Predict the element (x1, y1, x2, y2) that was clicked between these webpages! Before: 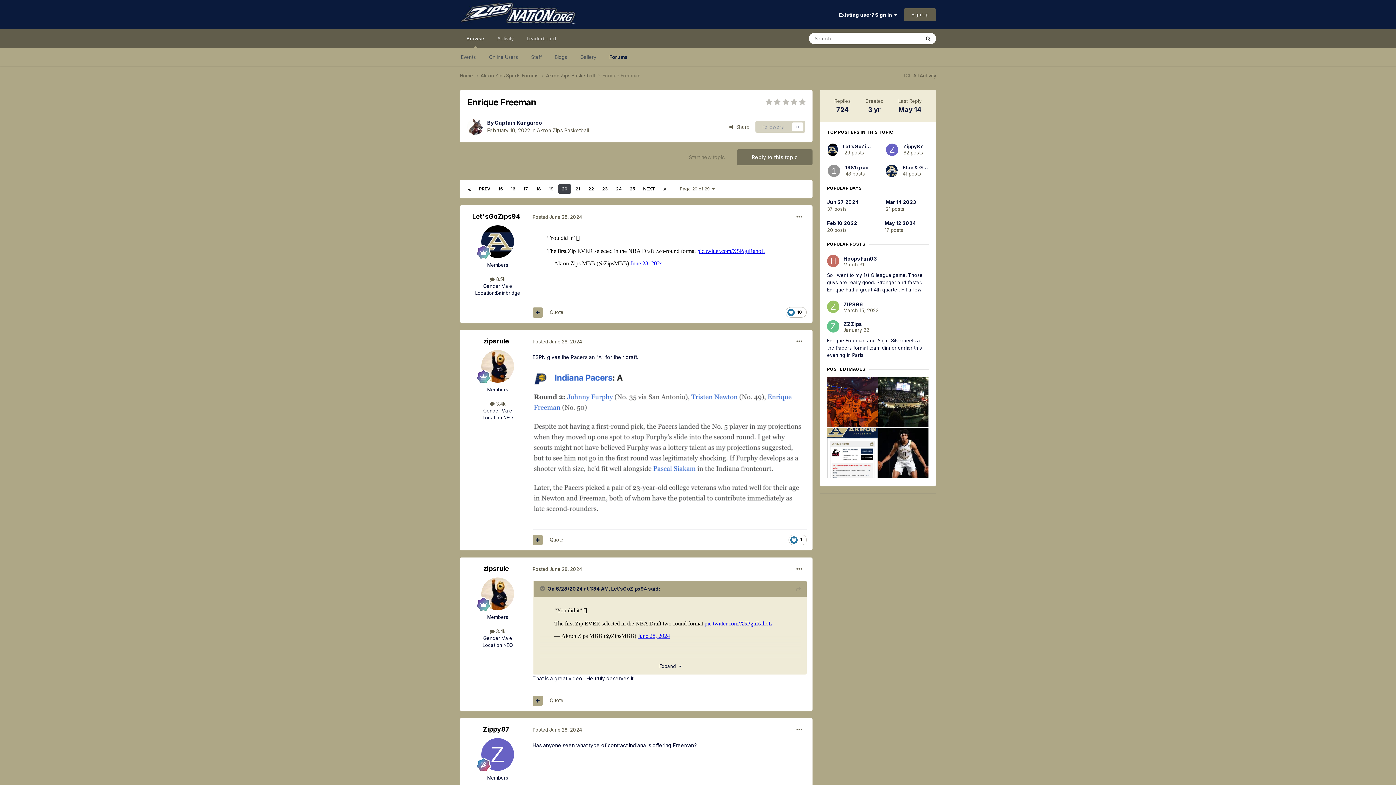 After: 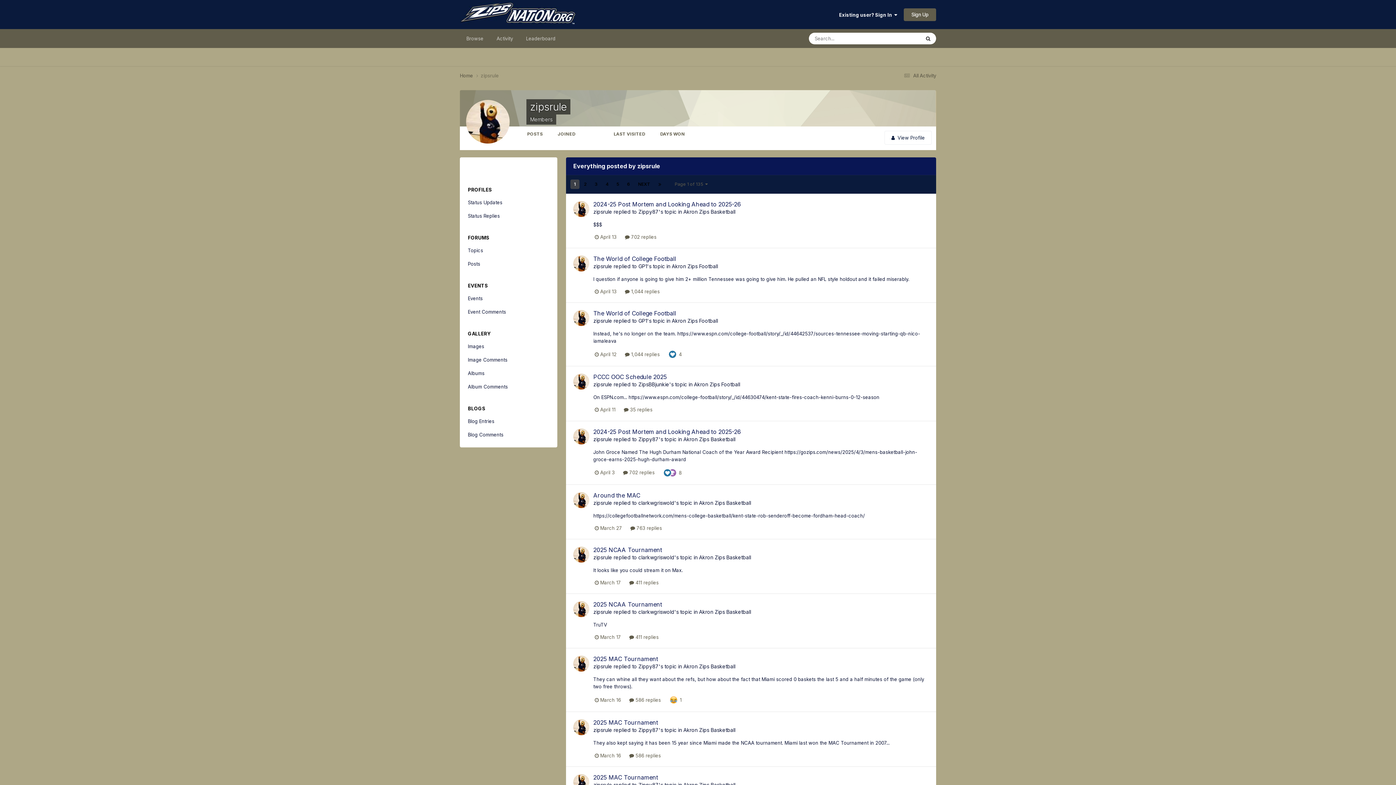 Action: bbox: (490, 628, 505, 634) label:  3.4k